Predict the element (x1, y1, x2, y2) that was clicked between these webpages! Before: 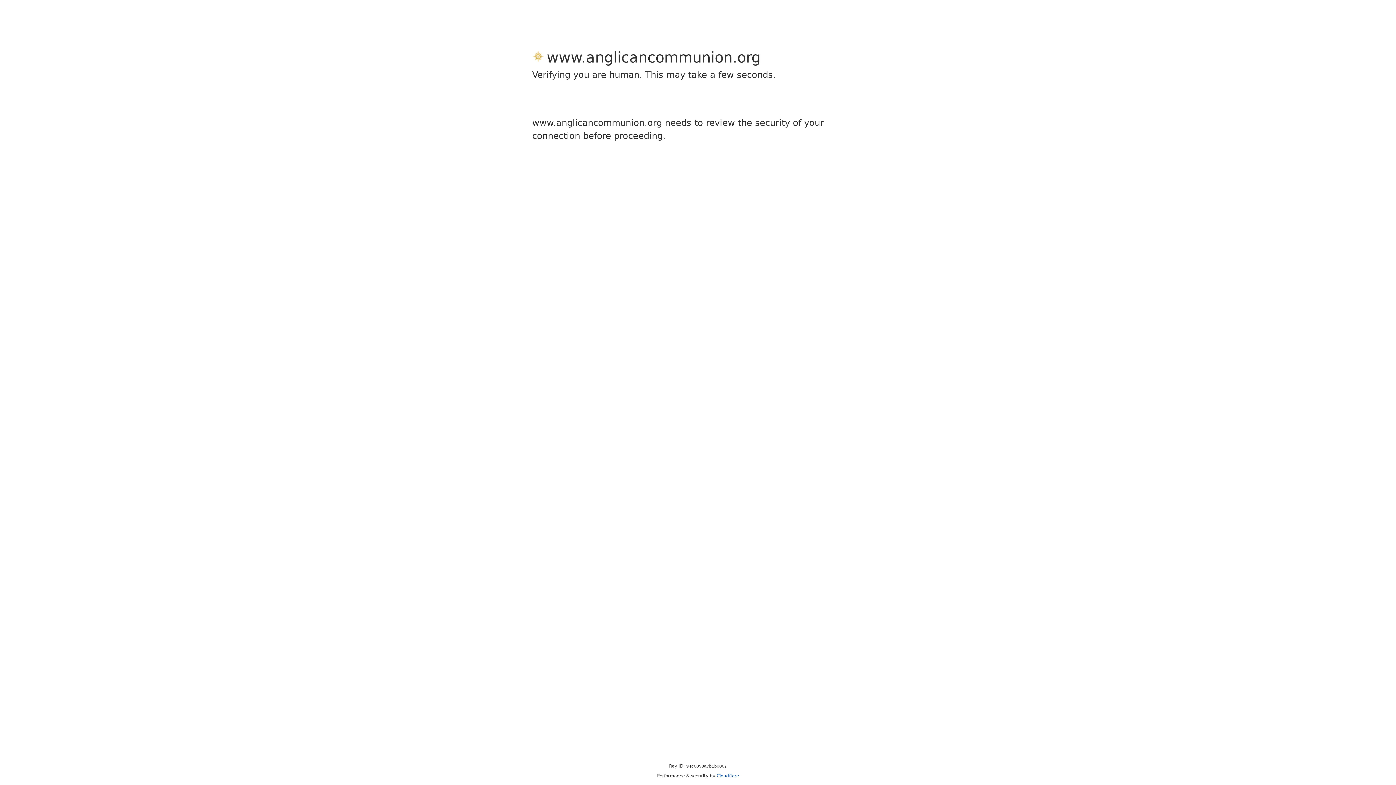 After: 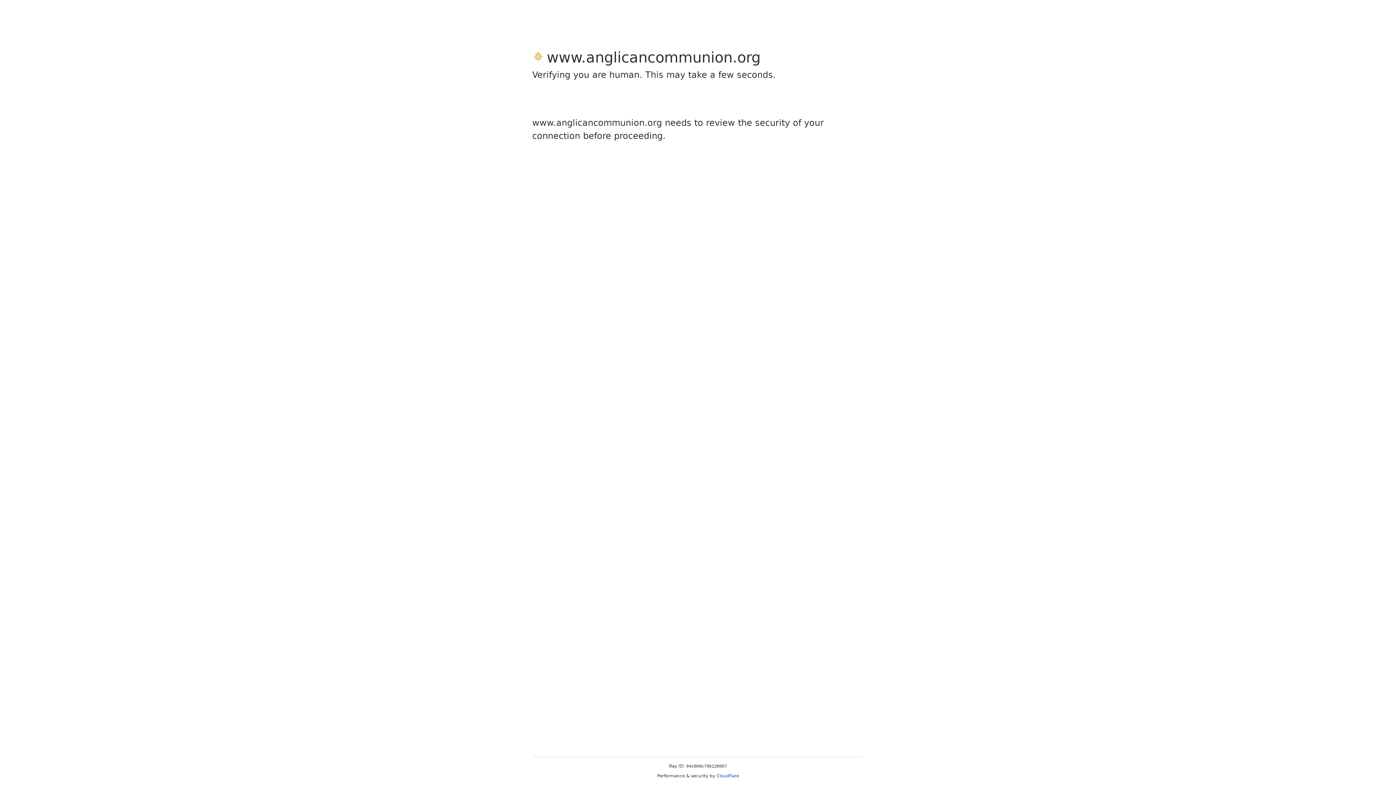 Action: label: Cloudflare bbox: (716, 773, 739, 778)